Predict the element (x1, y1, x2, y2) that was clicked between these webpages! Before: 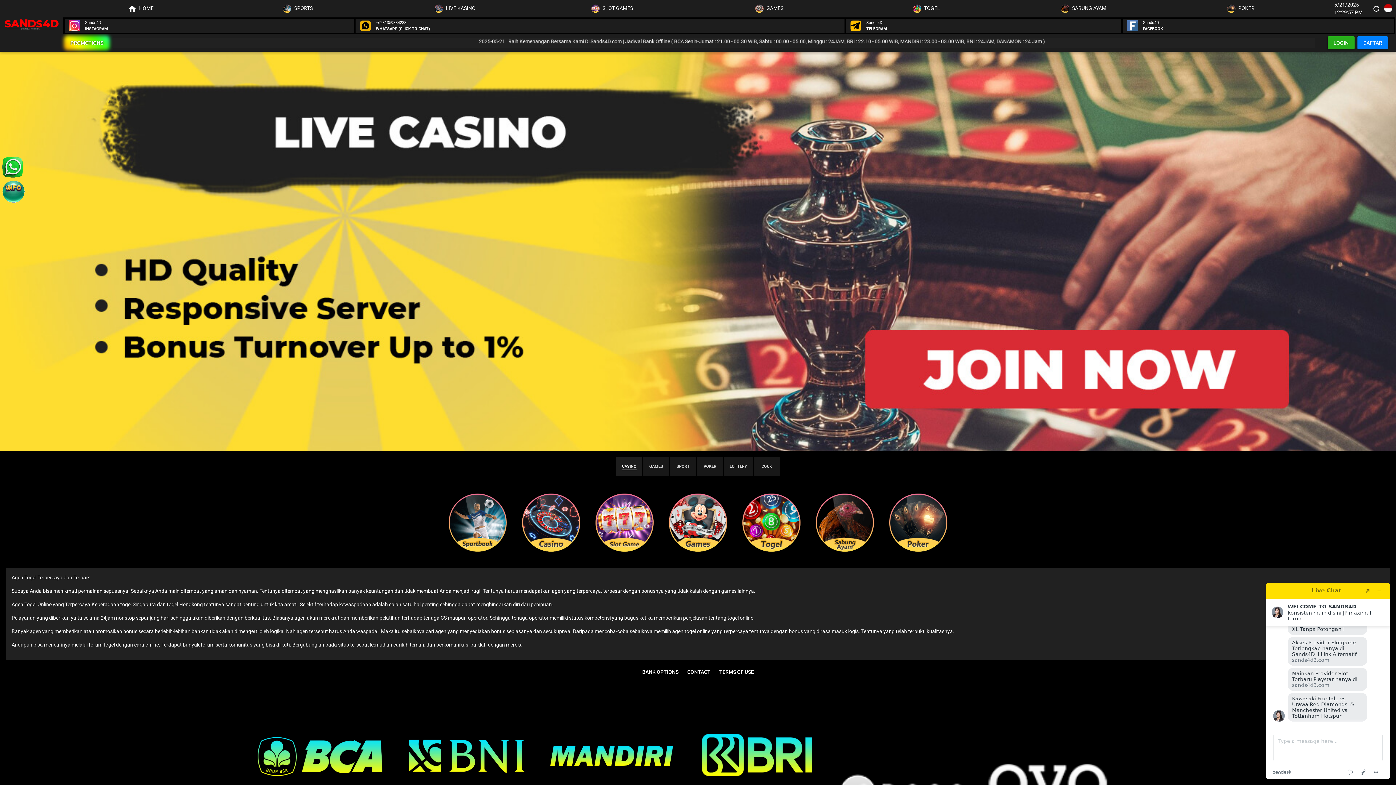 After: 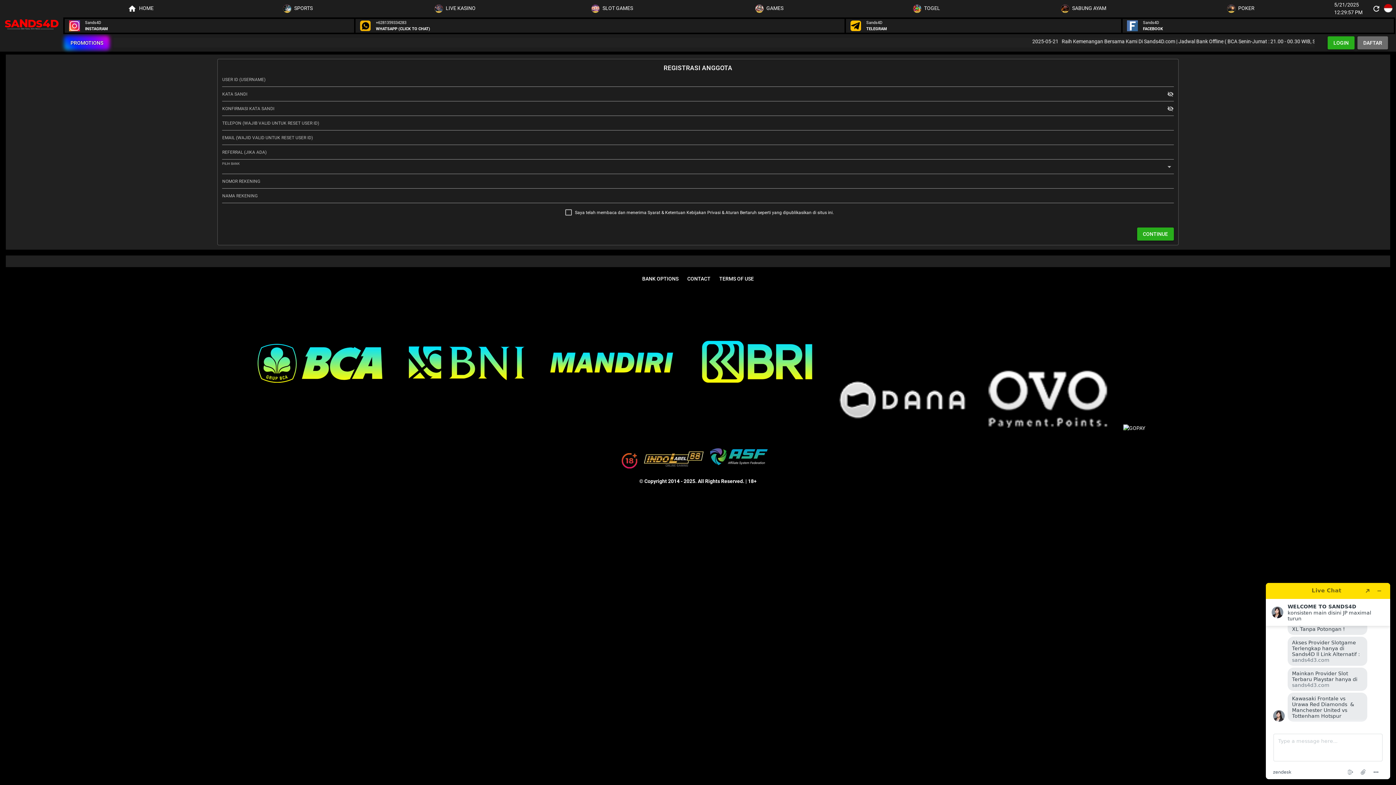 Action: label: Register bbox: (1357, 36, 1388, 49)